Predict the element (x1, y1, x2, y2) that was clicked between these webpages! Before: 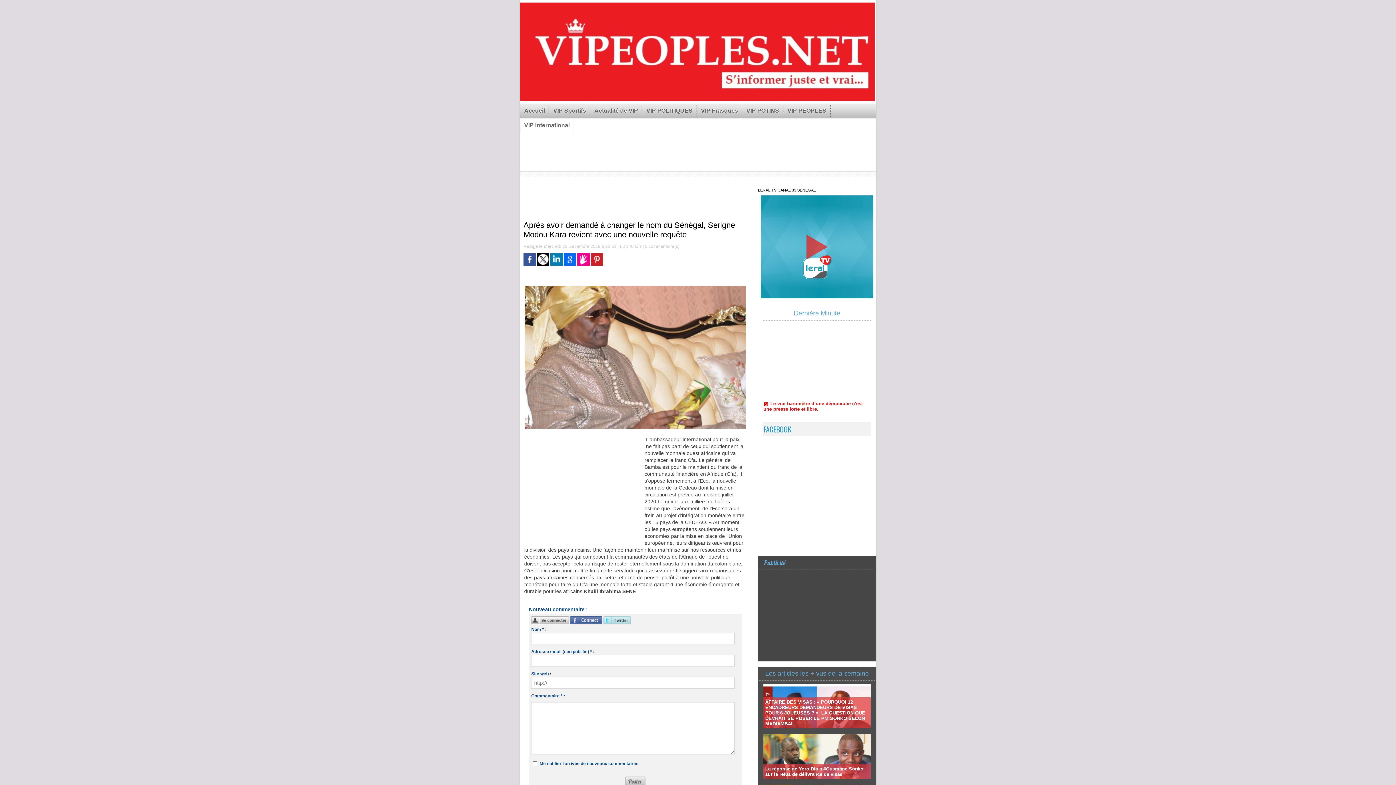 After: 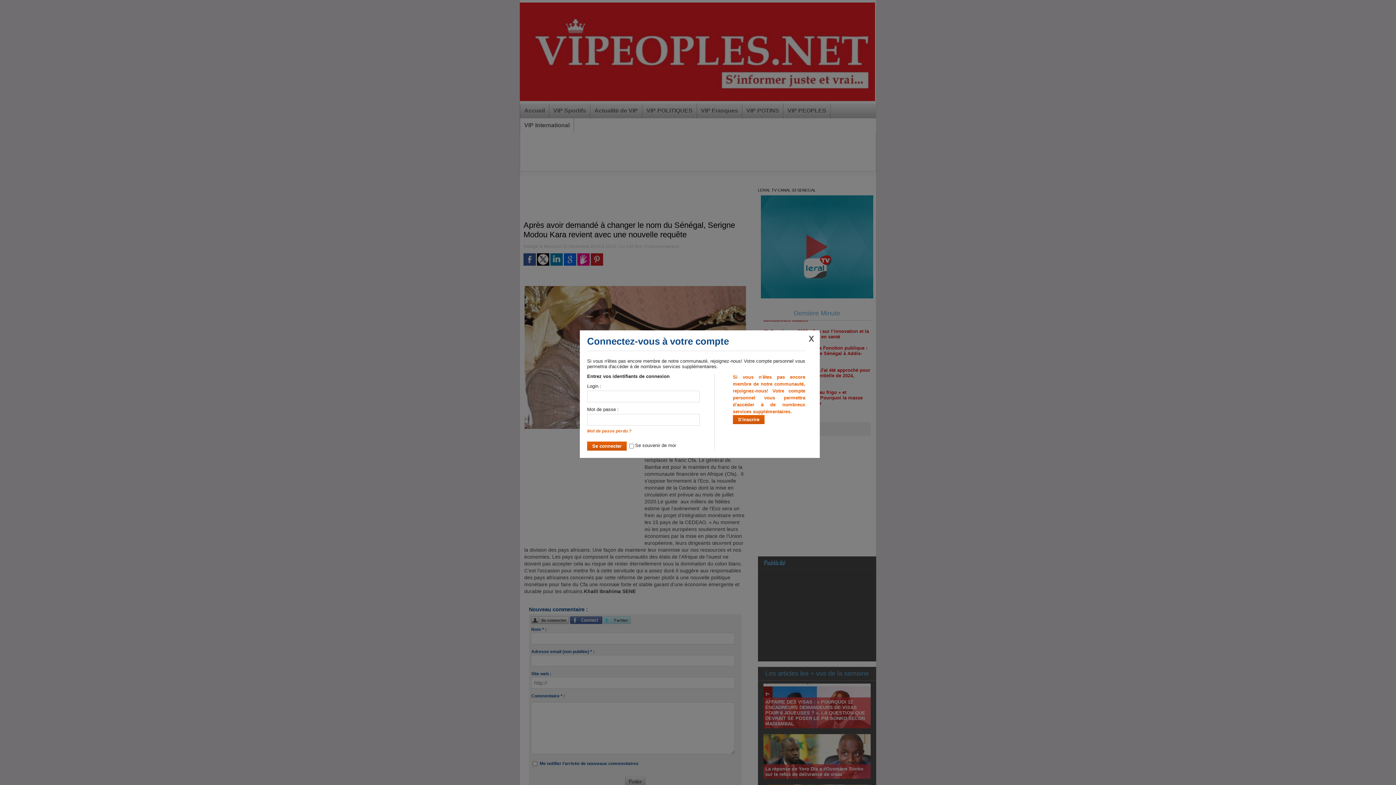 Action: bbox: (531, 616, 570, 621) label:  